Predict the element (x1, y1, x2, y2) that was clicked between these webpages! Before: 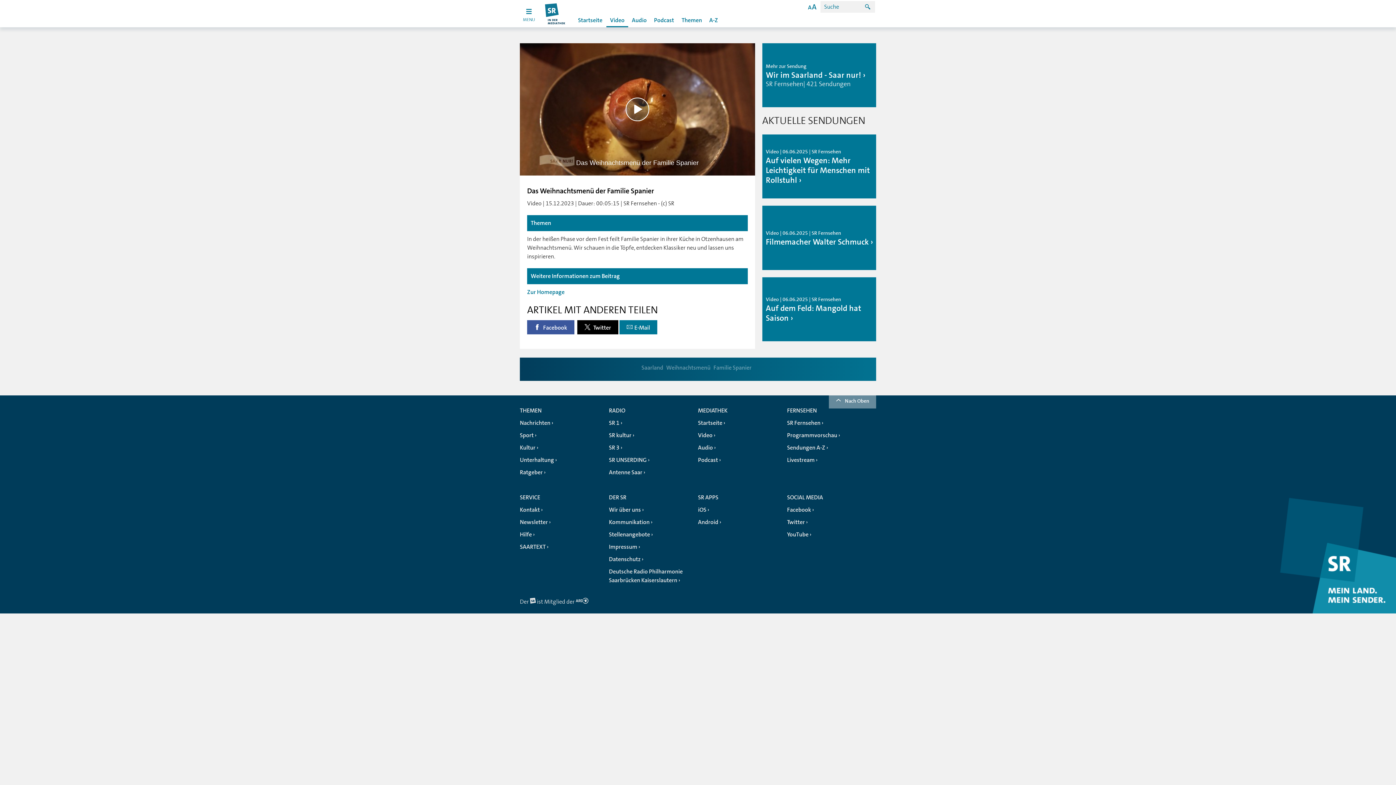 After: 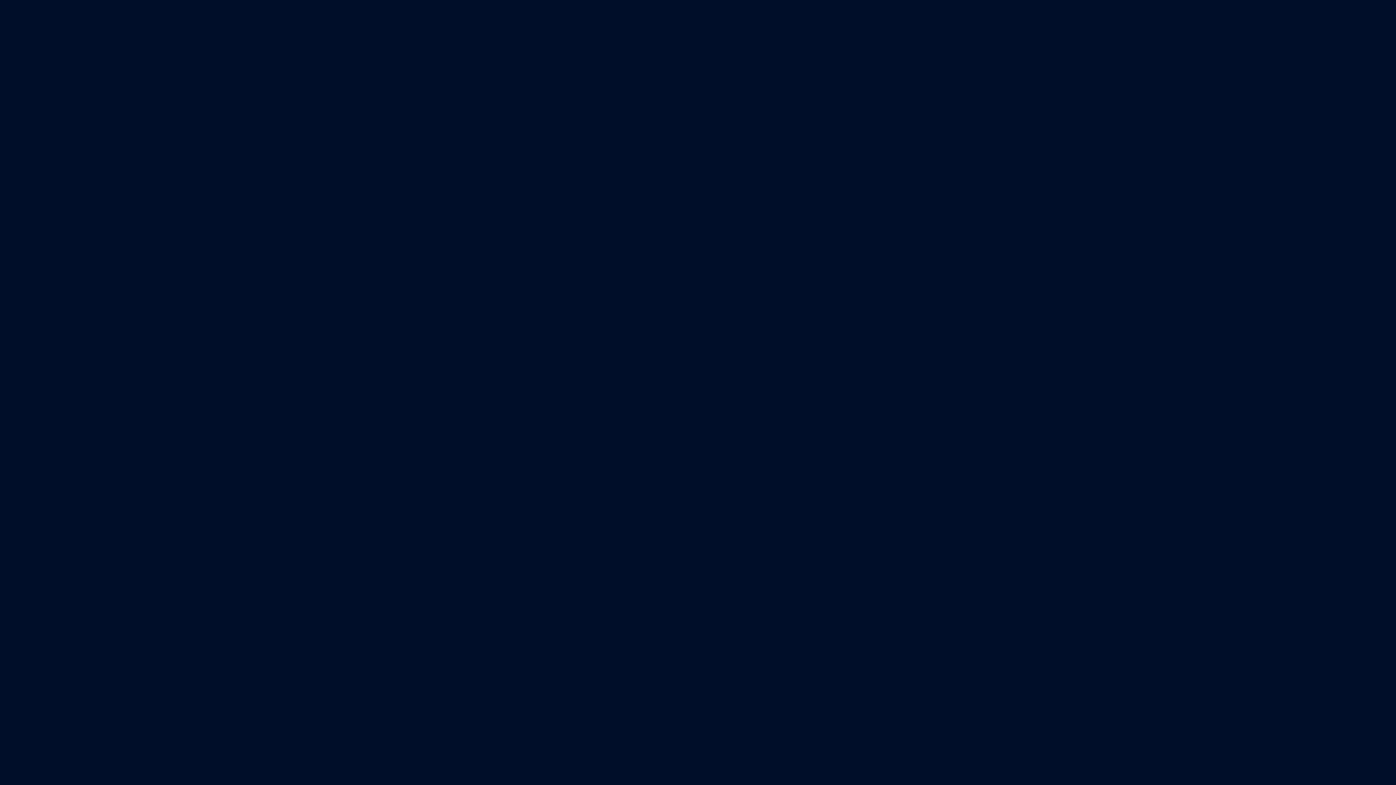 Action: bbox: (541, 0, 569, 27)